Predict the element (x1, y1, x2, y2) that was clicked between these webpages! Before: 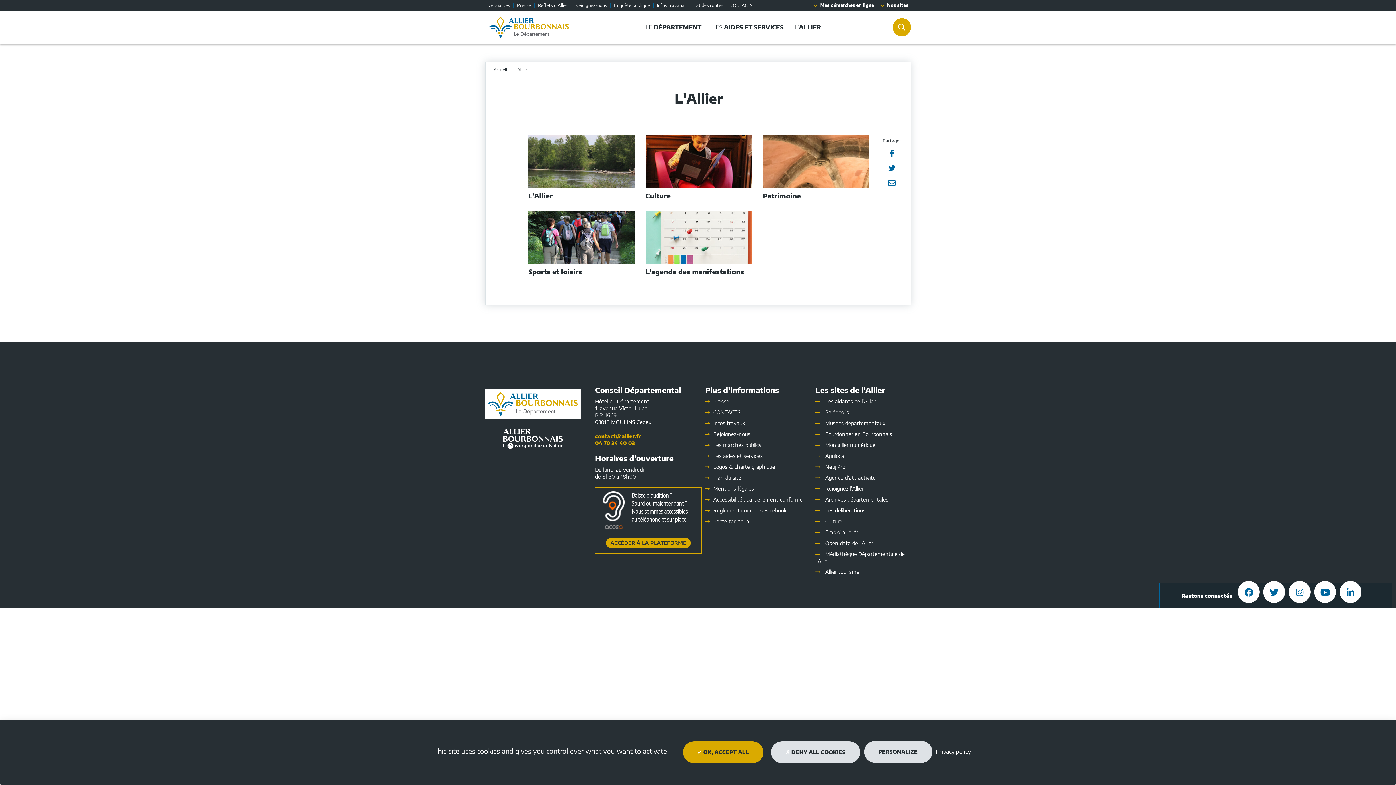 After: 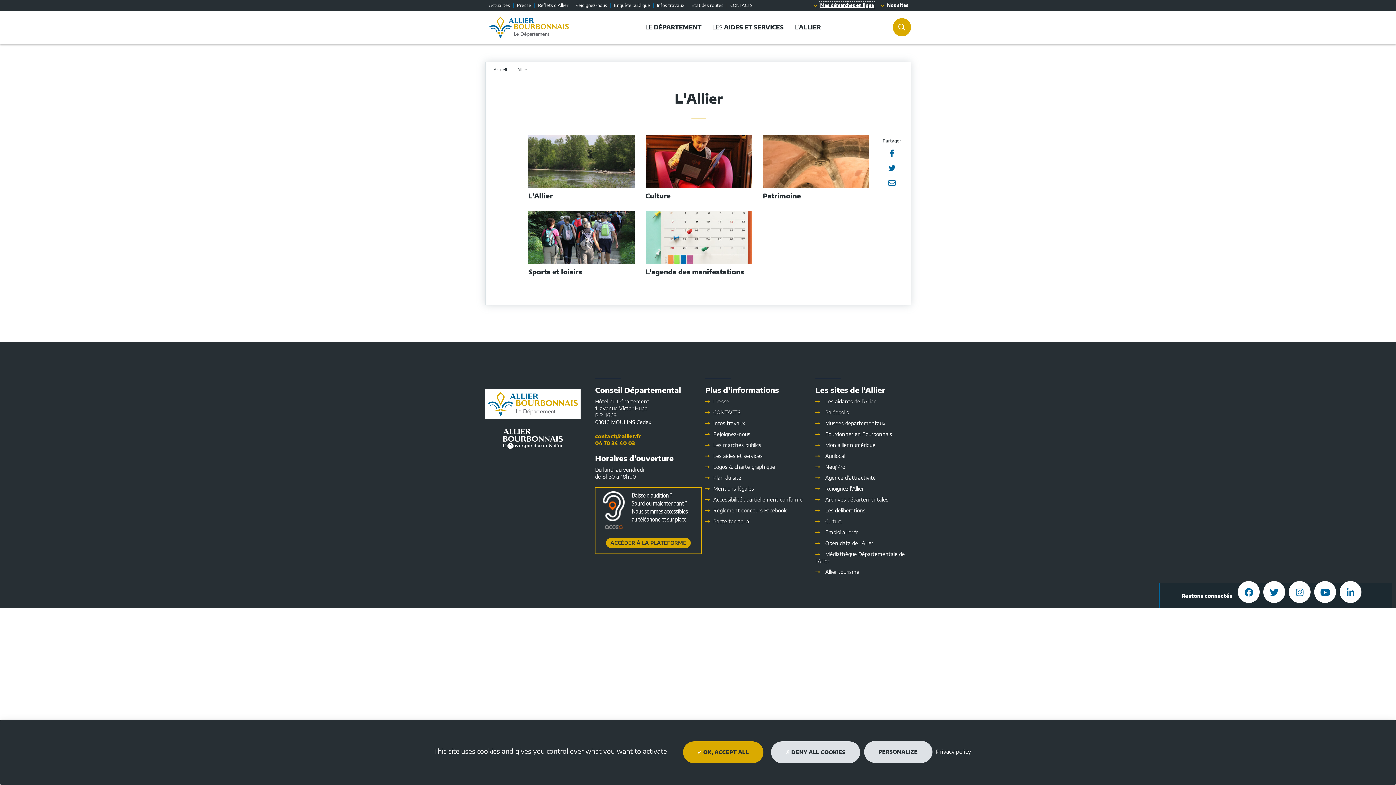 Action: bbox: (820, 2, 874, 8) label: Mes démarches en ligne